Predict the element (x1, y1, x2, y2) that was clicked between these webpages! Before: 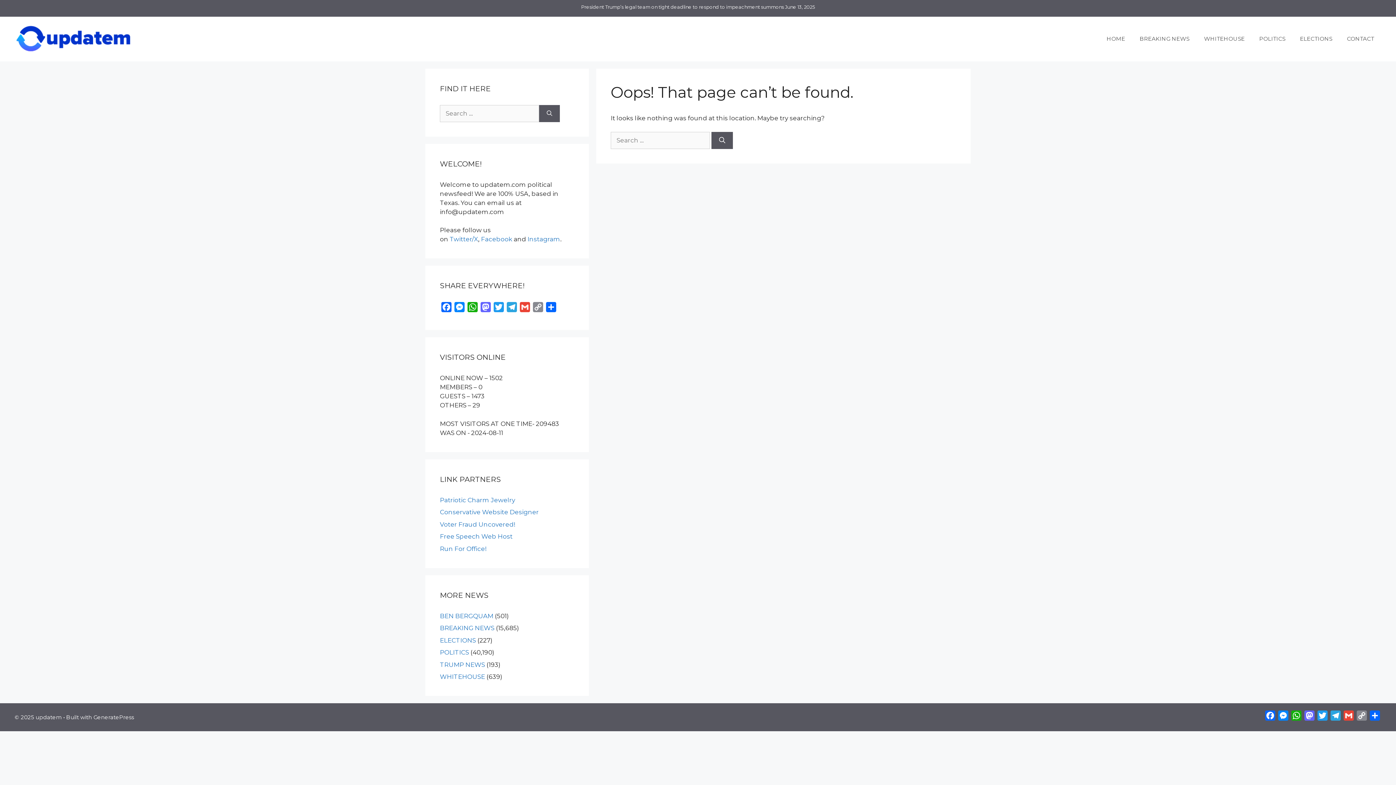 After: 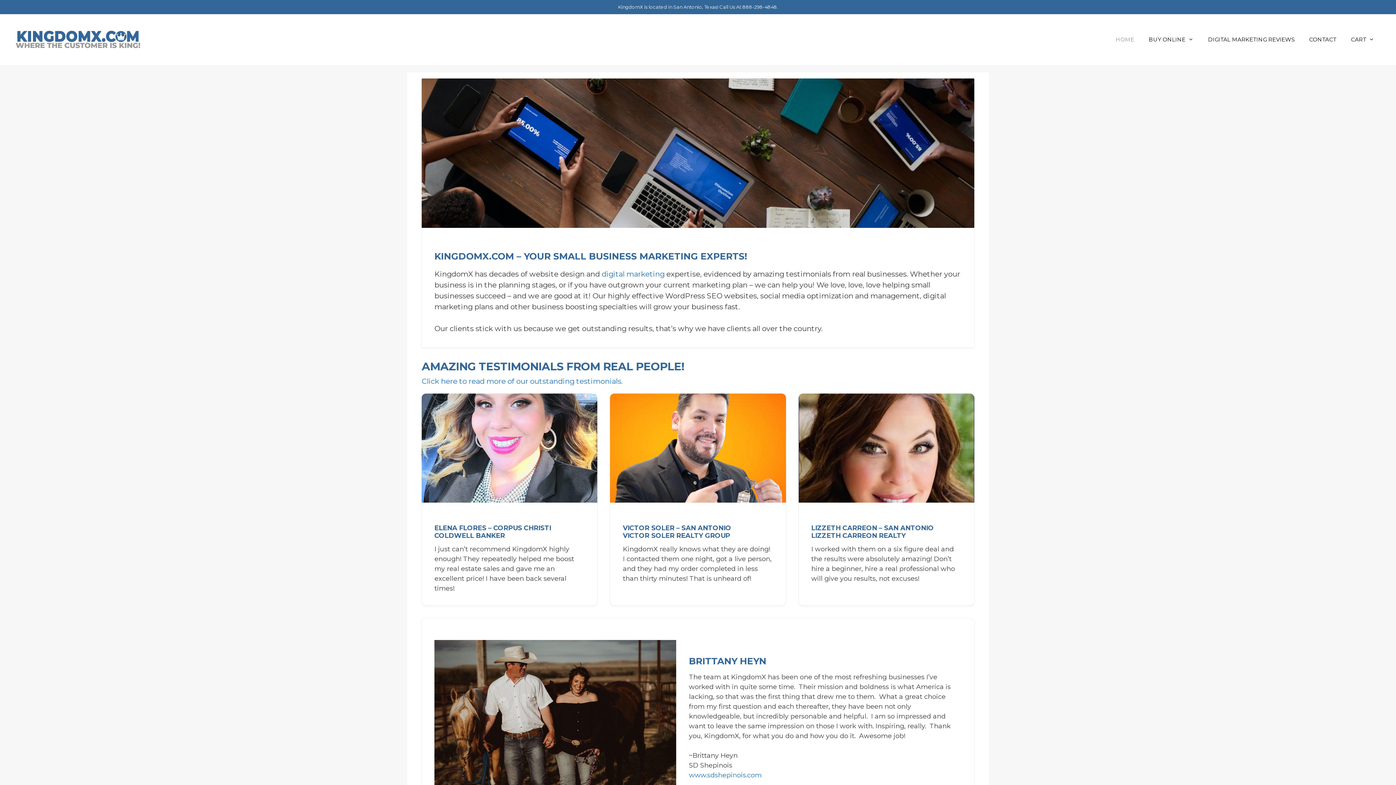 Action: label: Free Speech Web Host bbox: (440, 533, 512, 540)